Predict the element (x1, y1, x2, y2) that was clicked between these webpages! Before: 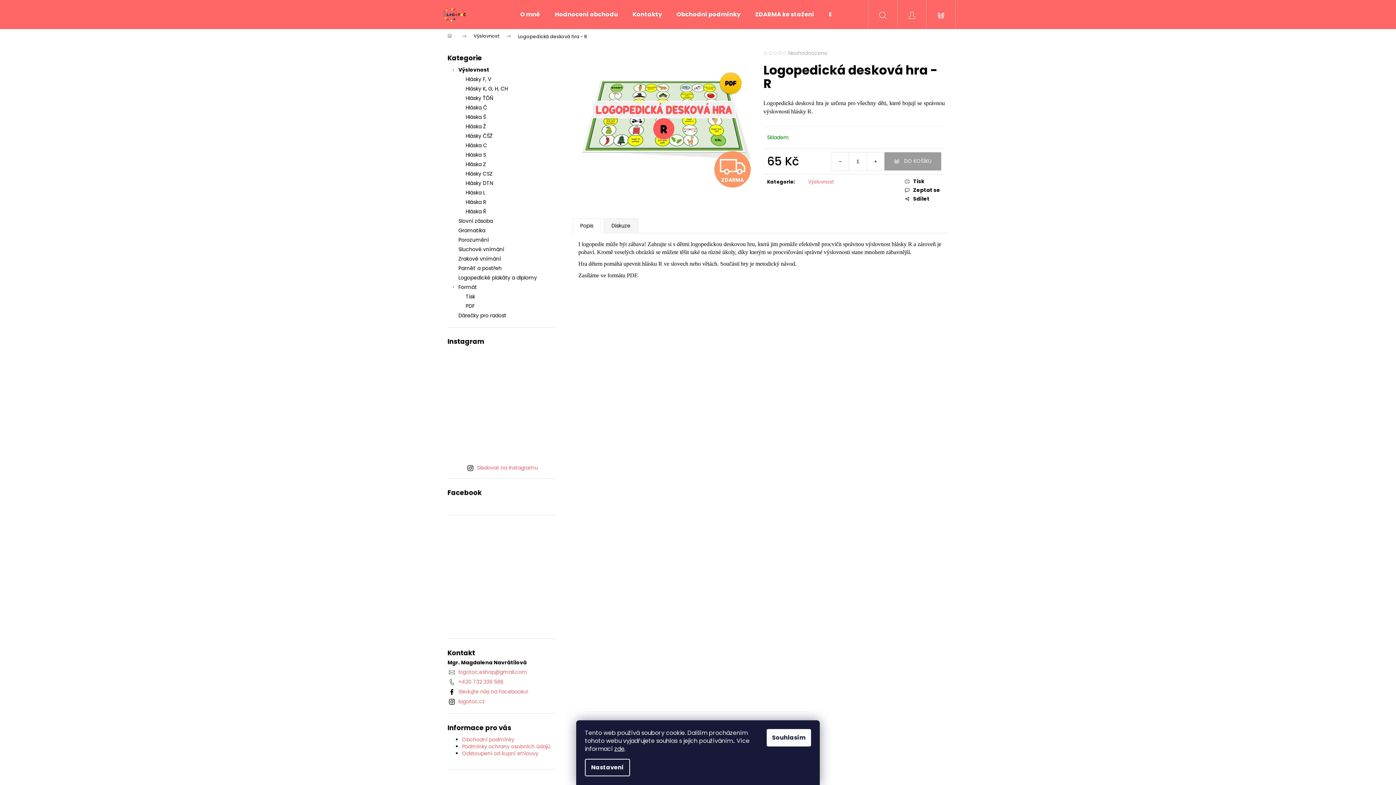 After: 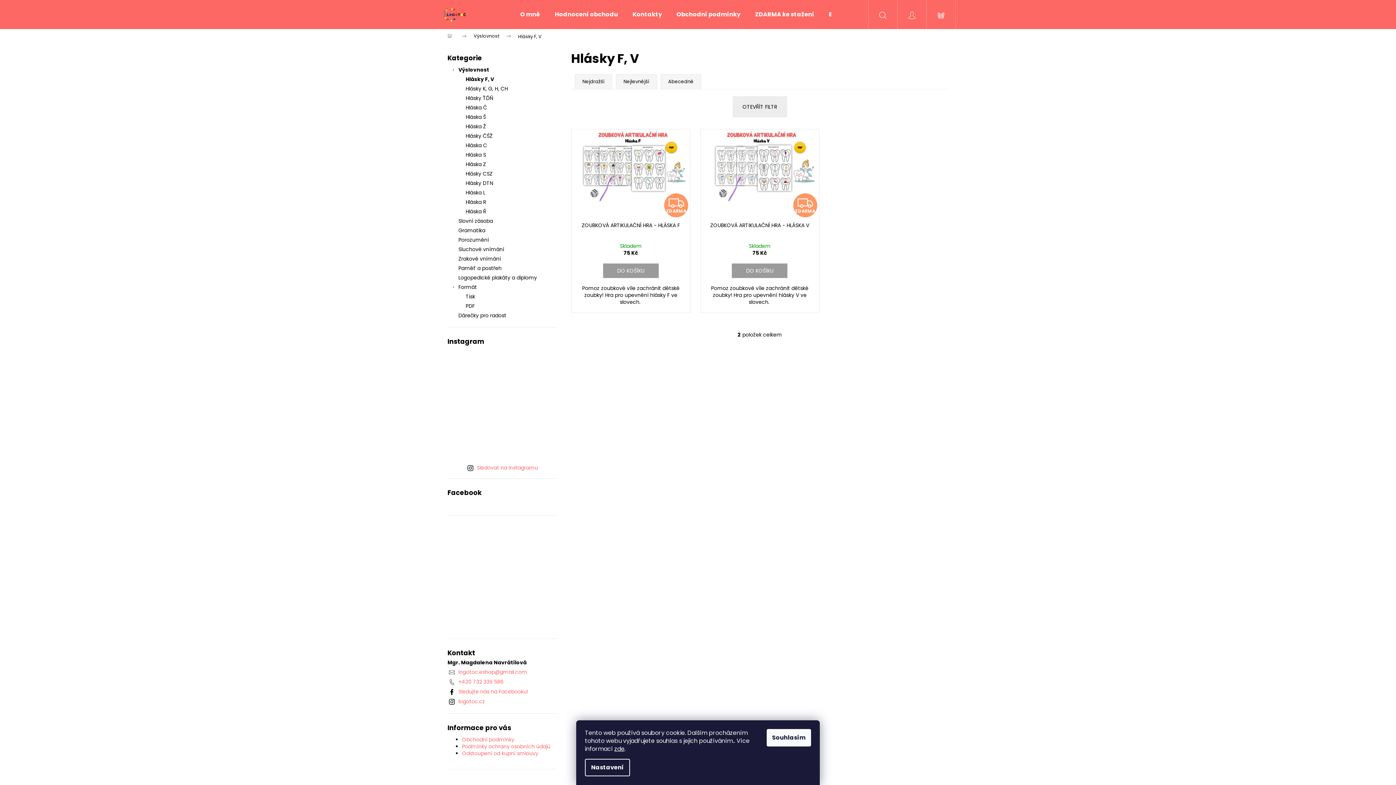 Action: bbox: (447, 74, 556, 84) label: Hlásky F, V